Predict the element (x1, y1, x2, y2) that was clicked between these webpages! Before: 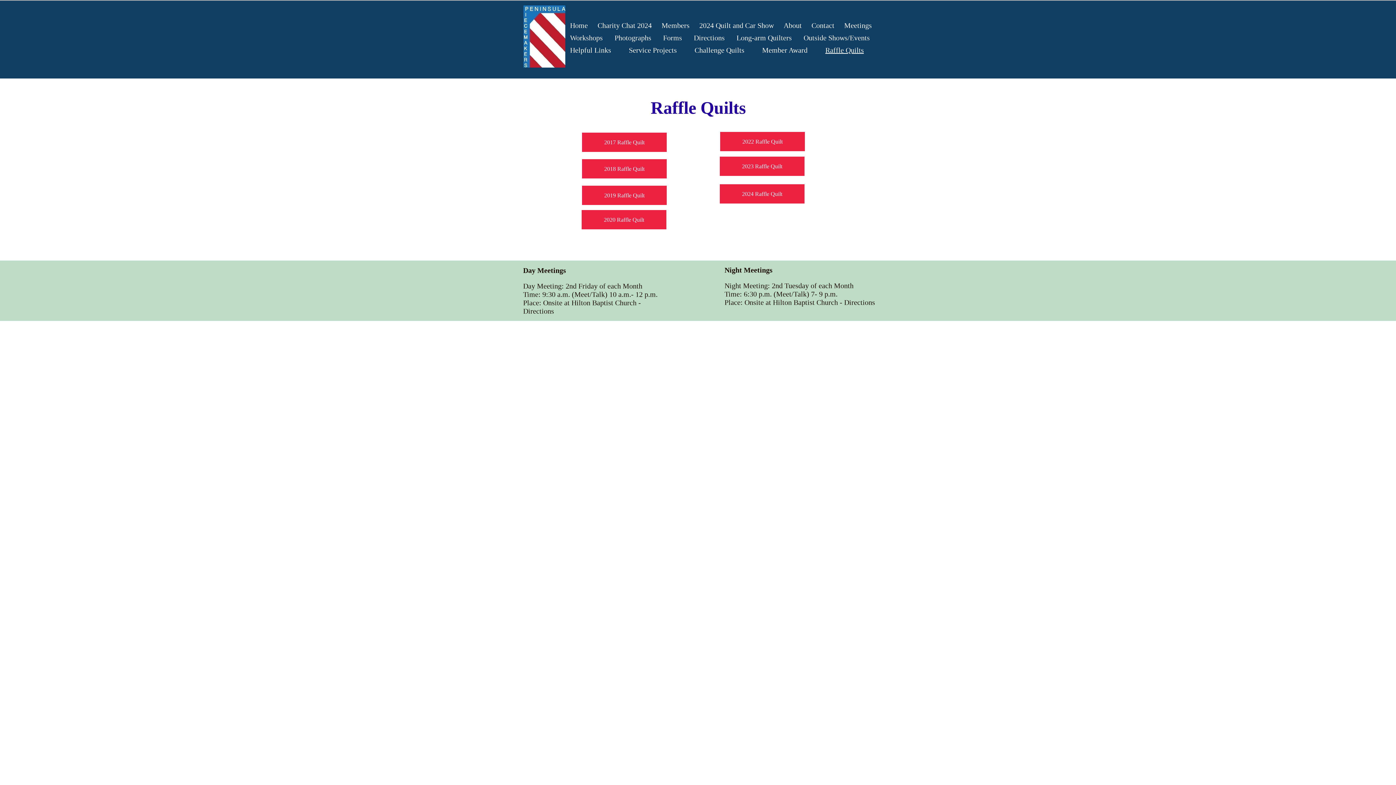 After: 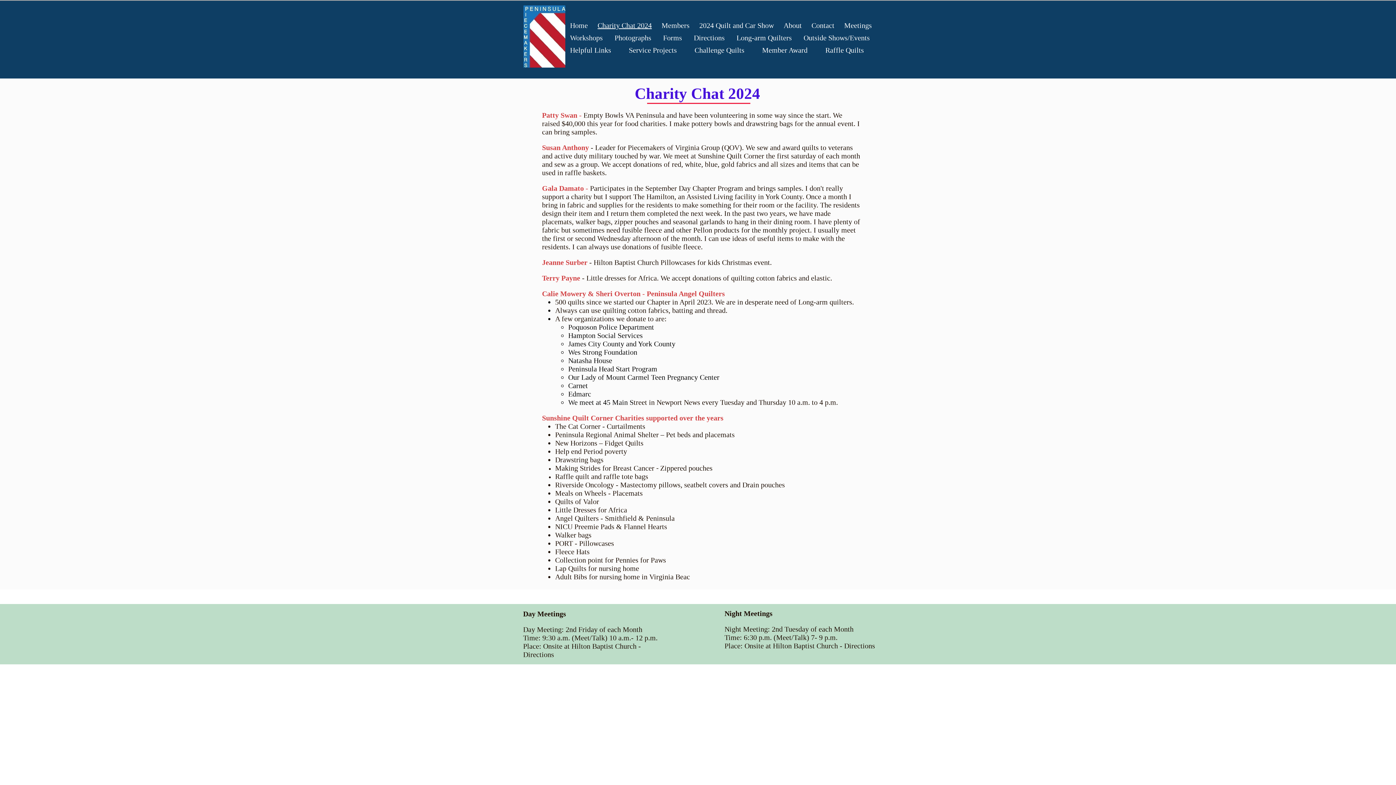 Action: bbox: (594, 19, 657, 31) label: Charity Chat 2024